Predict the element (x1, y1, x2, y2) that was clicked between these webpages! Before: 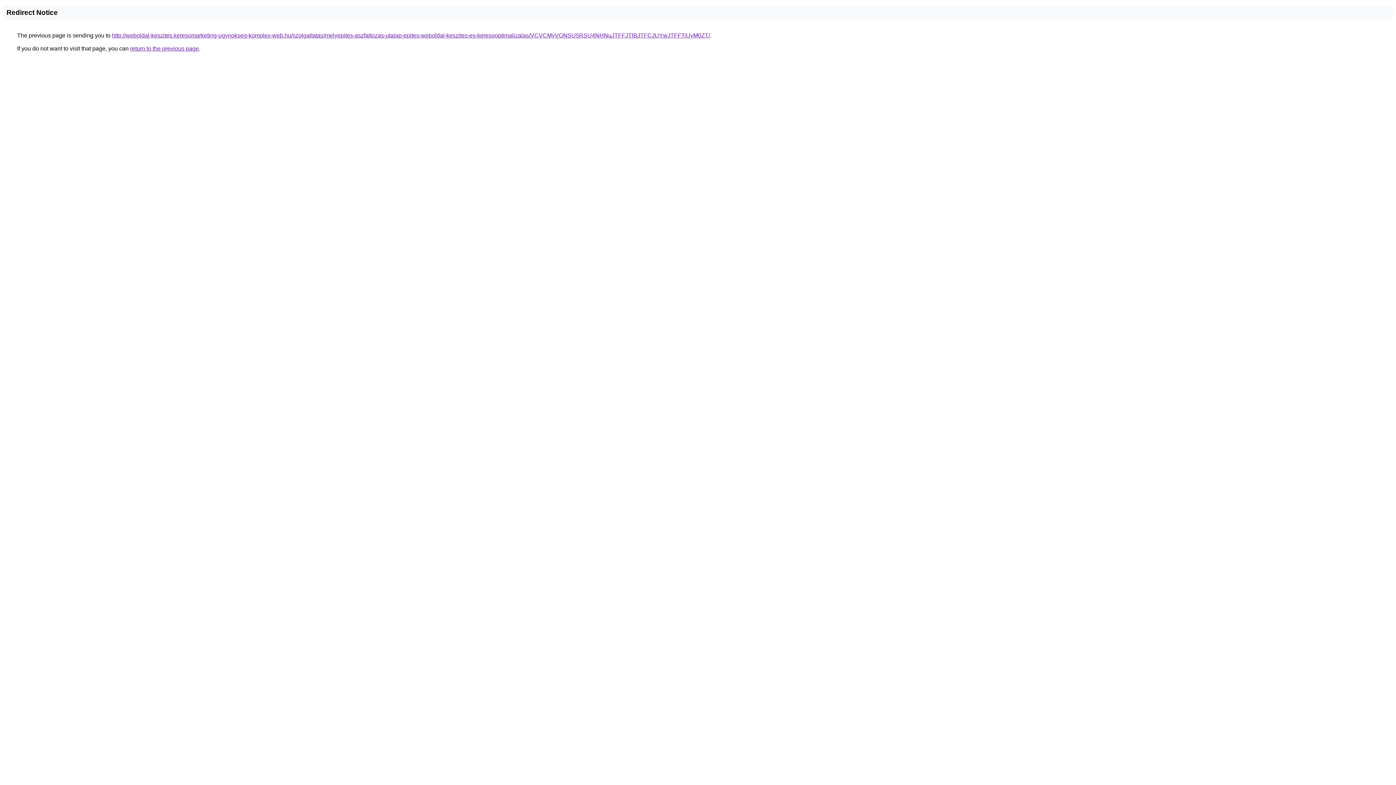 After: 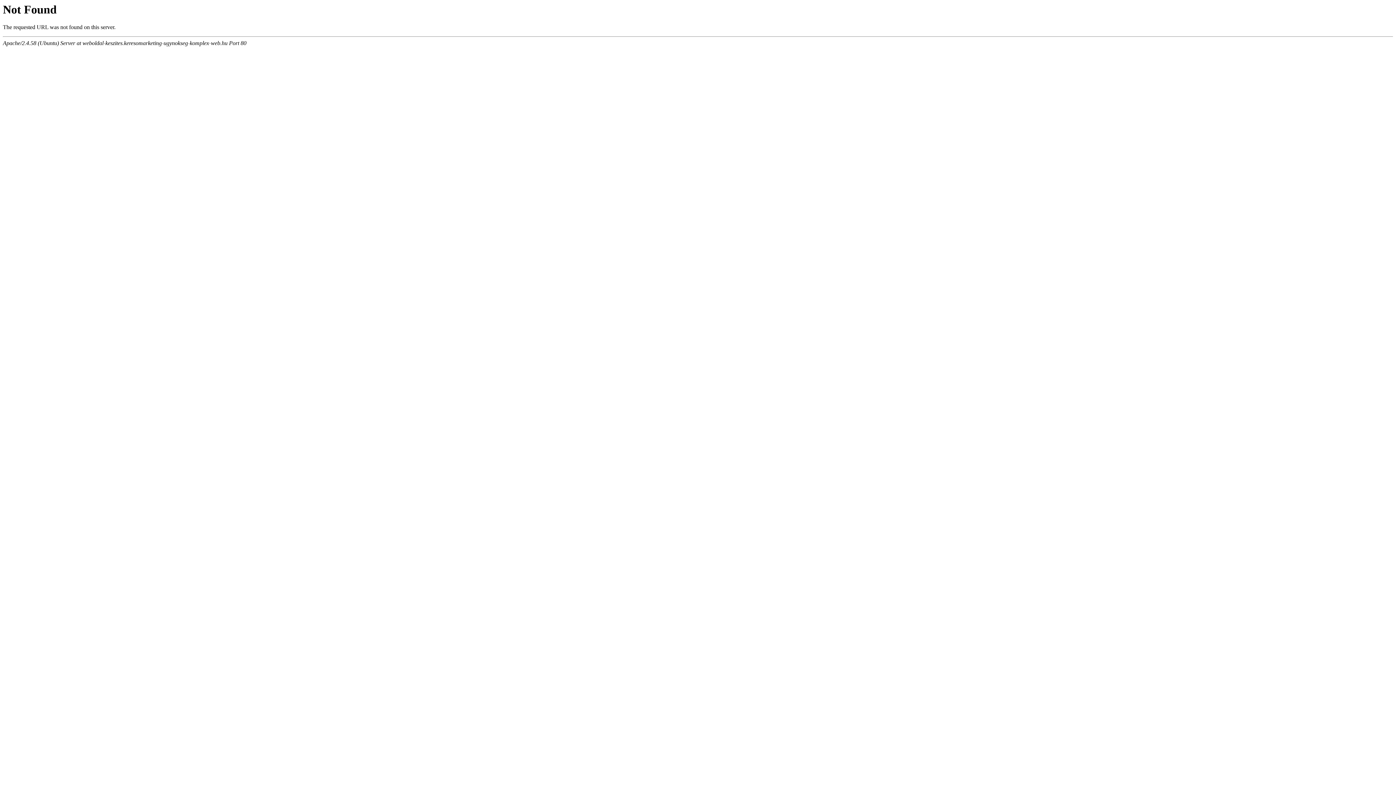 Action: bbox: (112, 32, 710, 38) label: http://weboldal-keszites.keresomarketing-ugynokseg-komplex-web.hu/szolgaltatas/melyepites-aszfaltozas-utalap-epites-weboldal-keszites-es-keresooptimalizalas/VCVCMyVGNSU5RSU4NHNuJTFFJTlBJTFCJUYwJTFFTiUyM0ZT/